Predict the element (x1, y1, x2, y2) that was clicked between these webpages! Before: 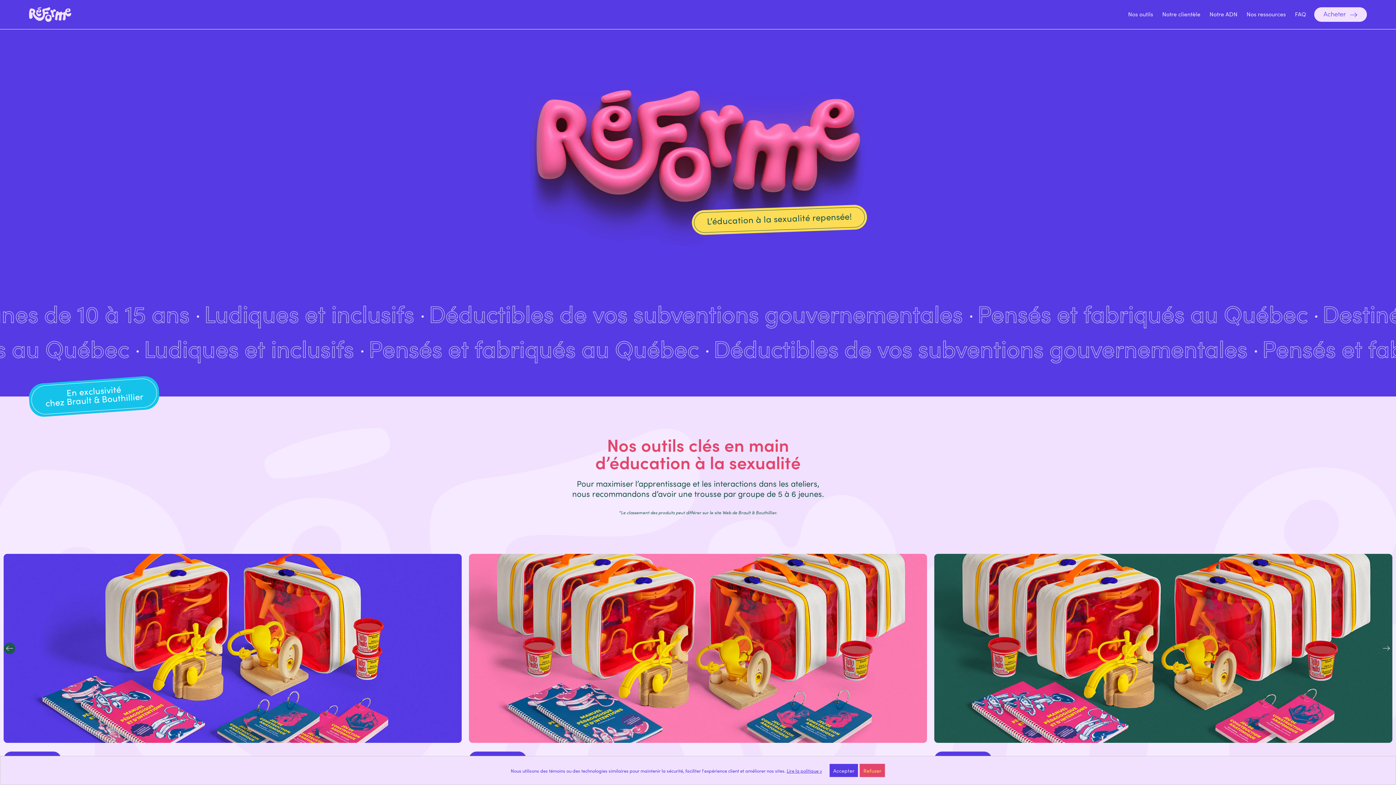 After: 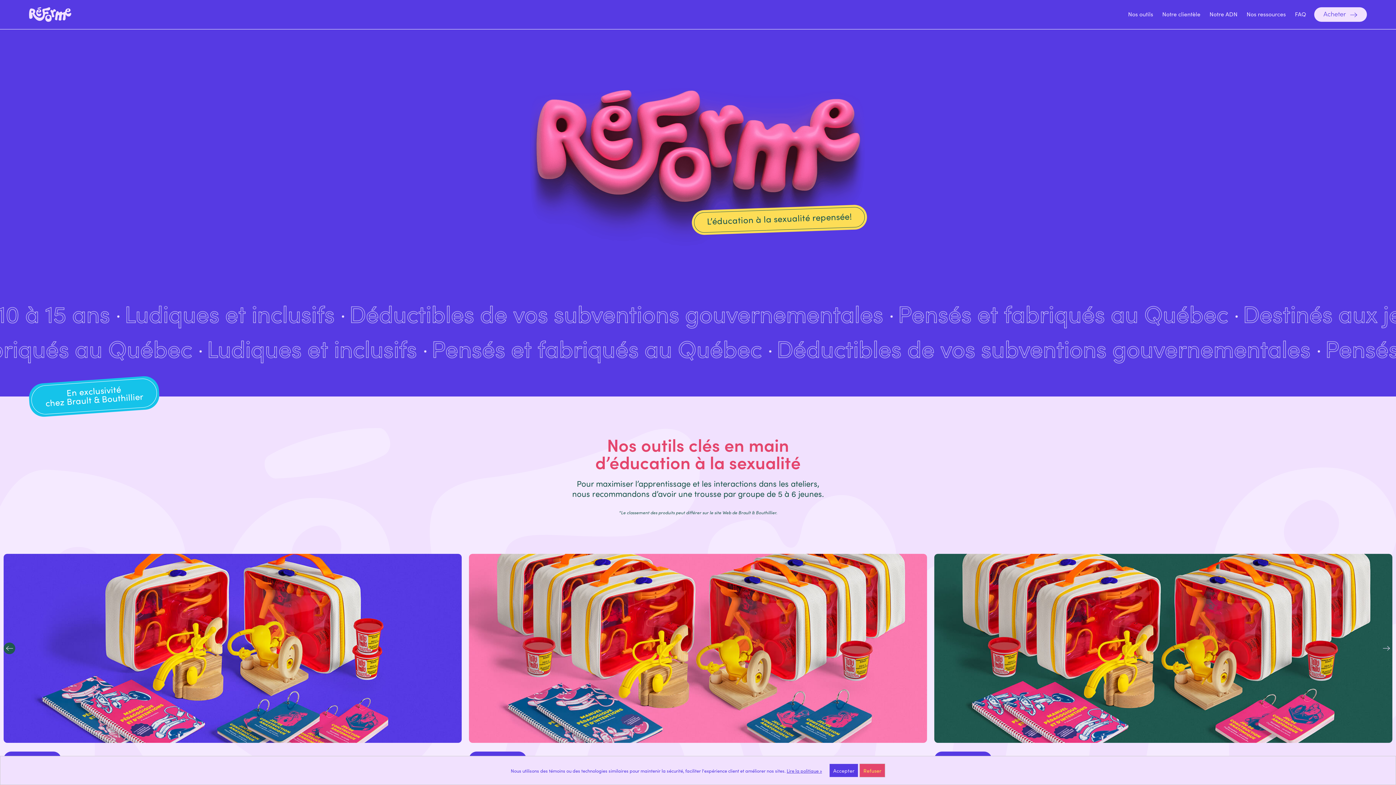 Action: bbox: (29, 7, 71, 21)